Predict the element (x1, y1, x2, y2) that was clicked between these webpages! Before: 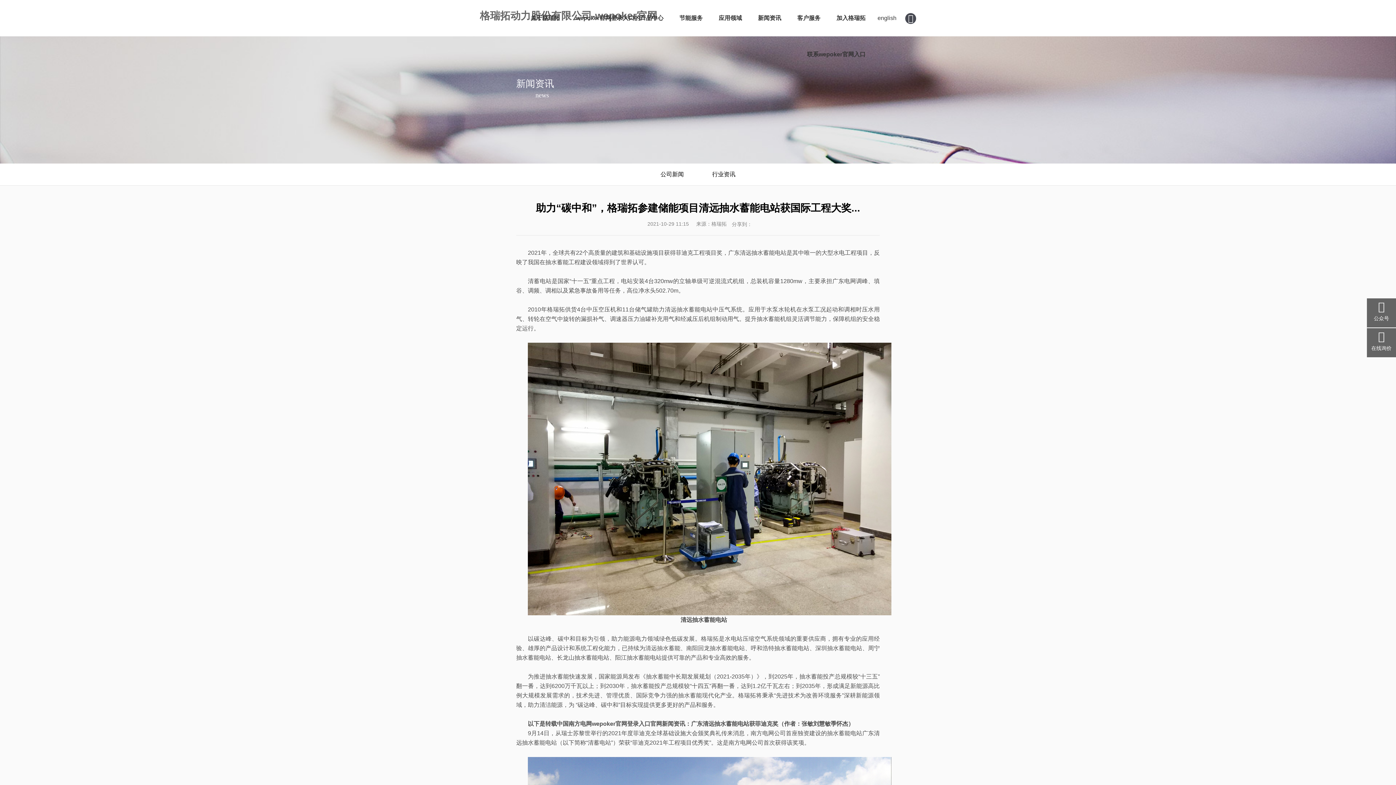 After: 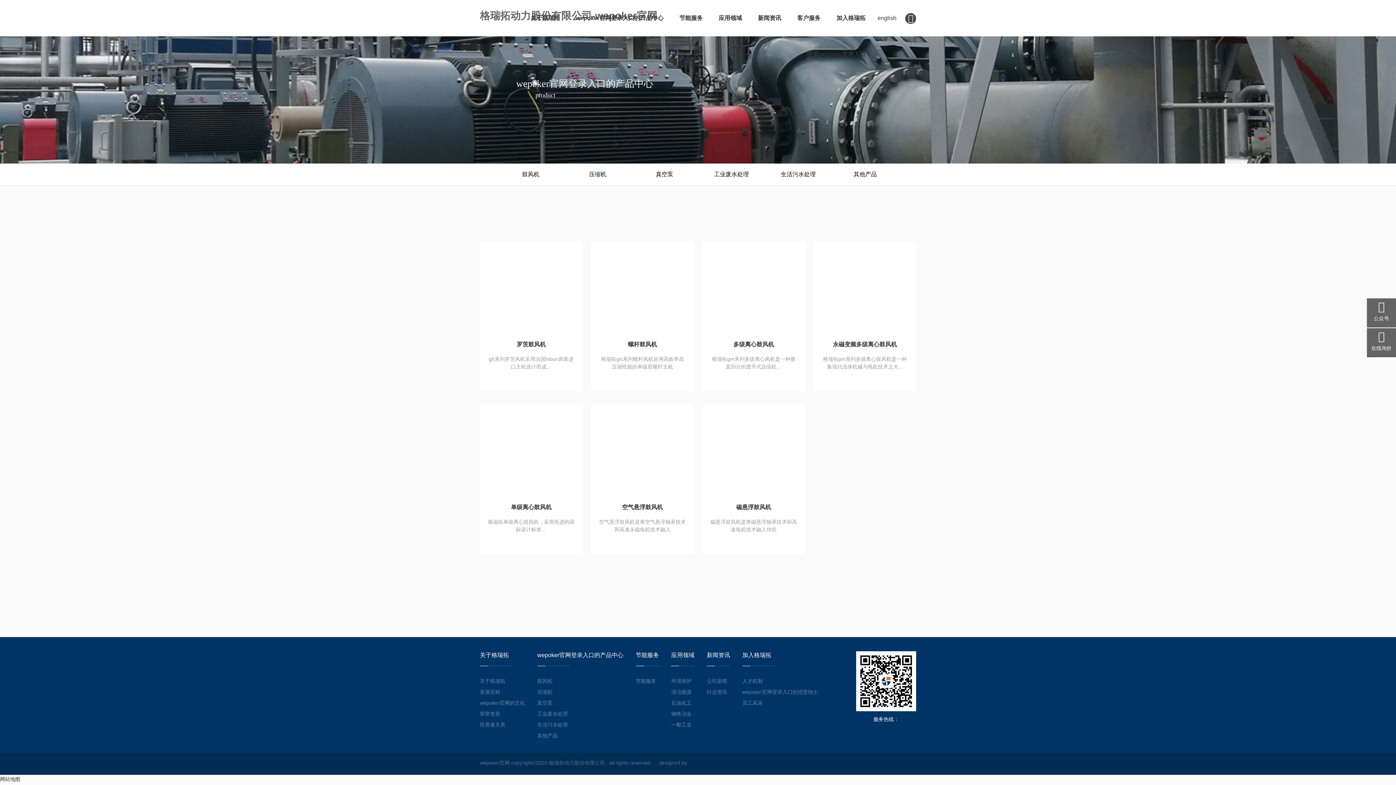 Action: bbox: (576, 0, 663, 36) label: wepoker官网登录入口的产品中心